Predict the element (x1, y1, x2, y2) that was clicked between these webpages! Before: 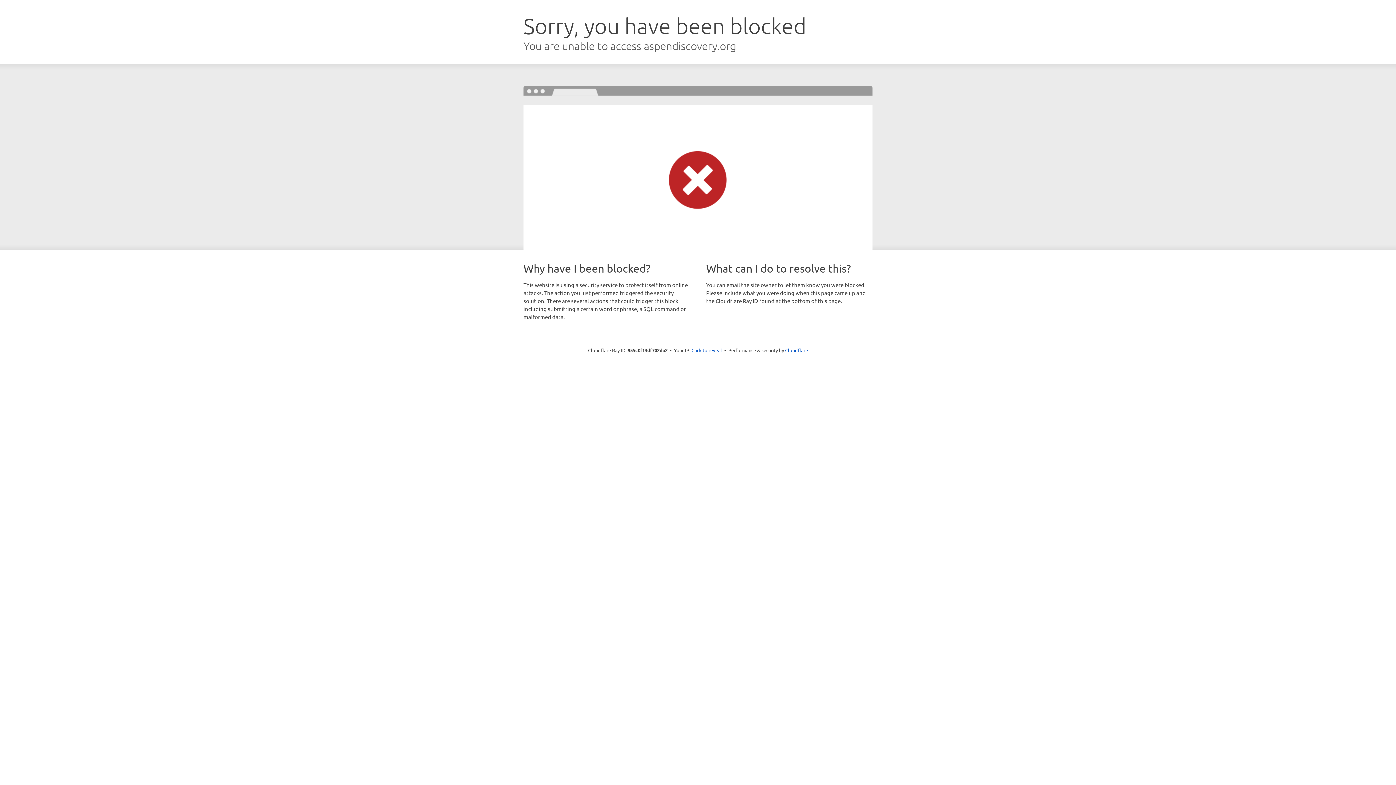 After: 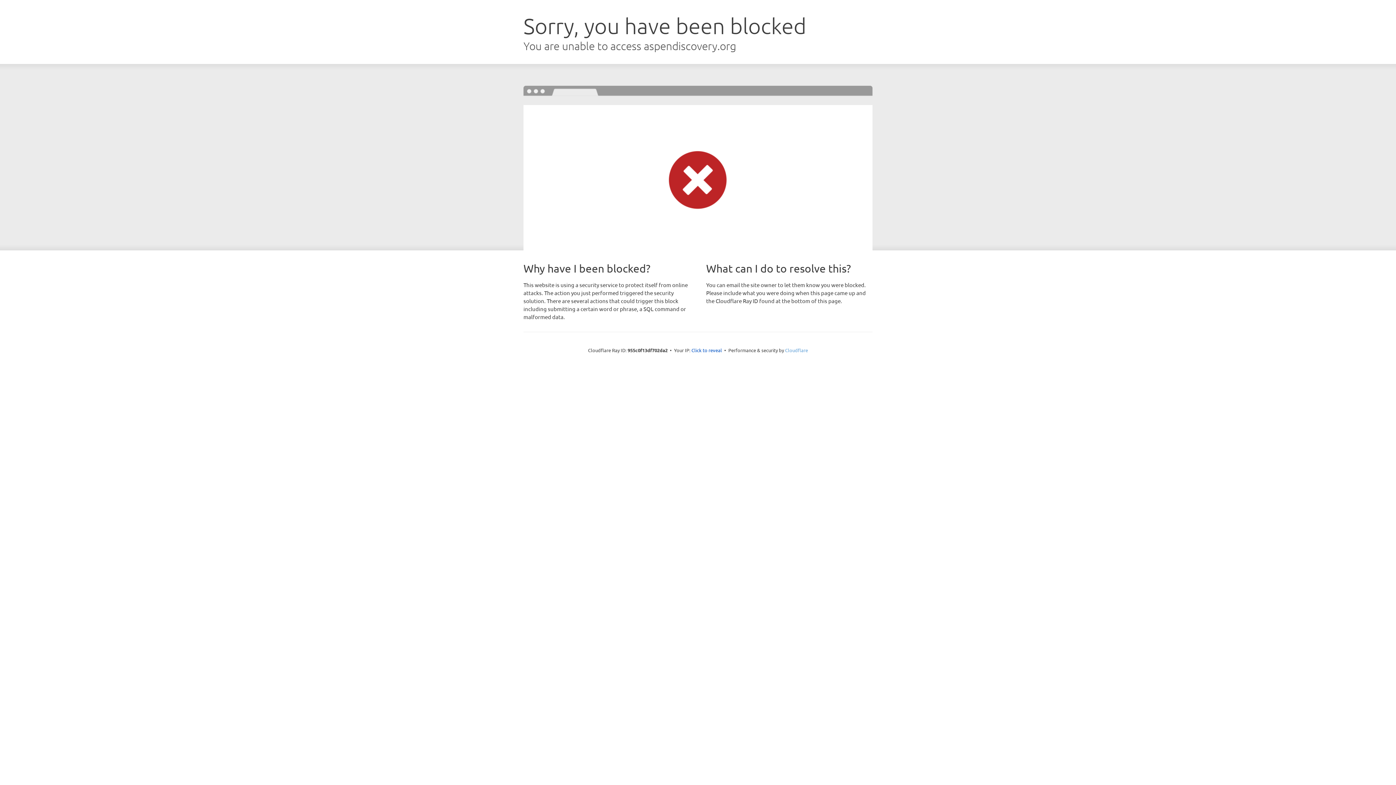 Action: label: Cloudflare bbox: (785, 347, 808, 353)